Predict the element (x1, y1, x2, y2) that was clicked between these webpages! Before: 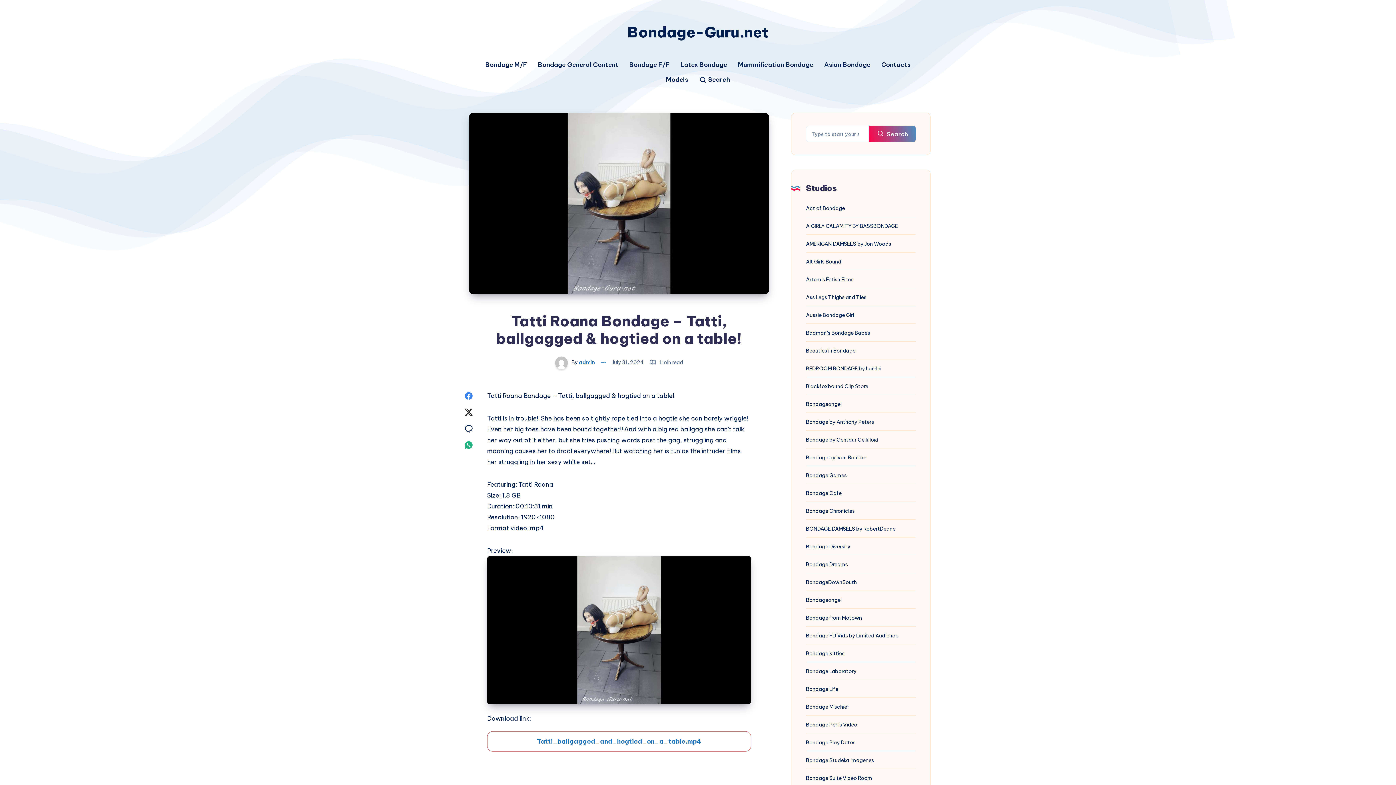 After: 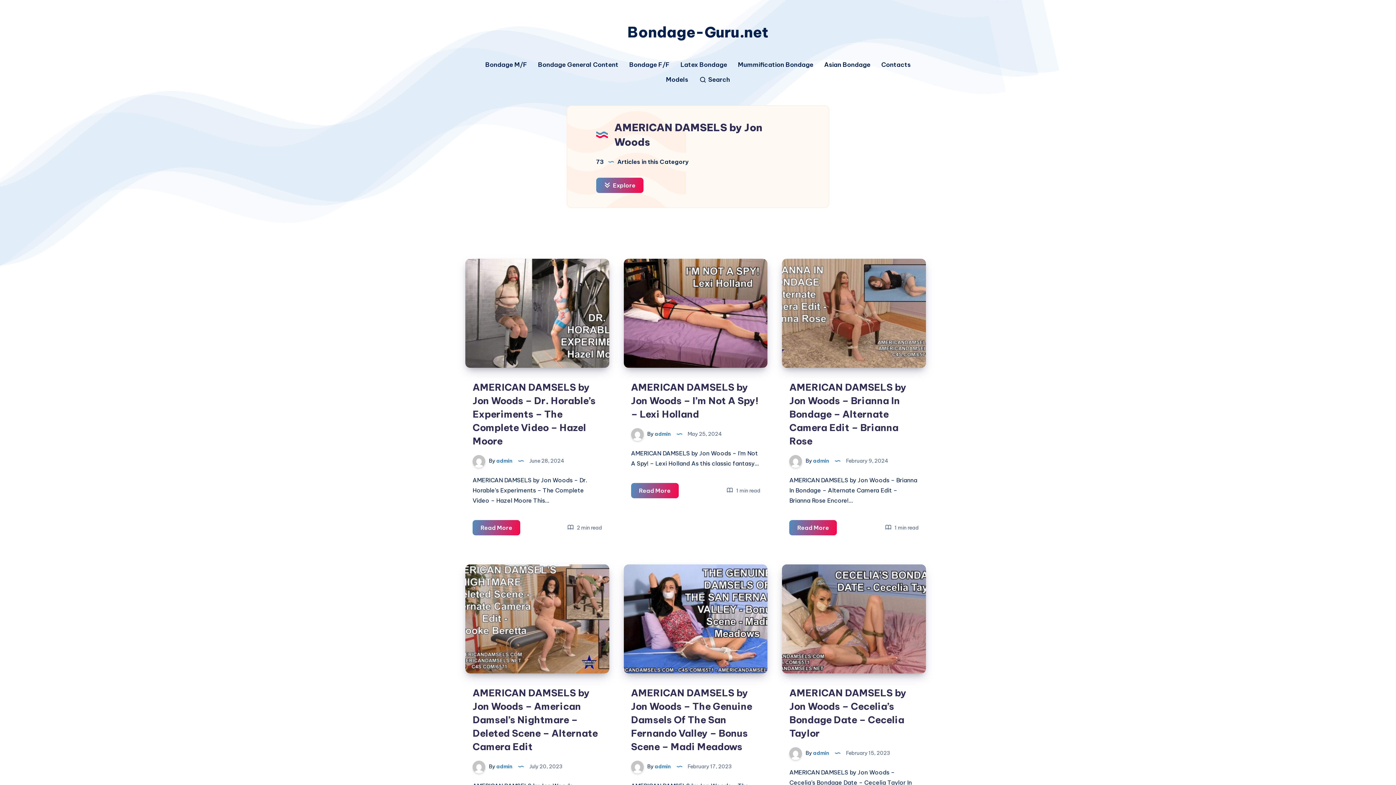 Action: bbox: (806, 239, 891, 248) label: AMERICAN DAMSELS by Jon Woods